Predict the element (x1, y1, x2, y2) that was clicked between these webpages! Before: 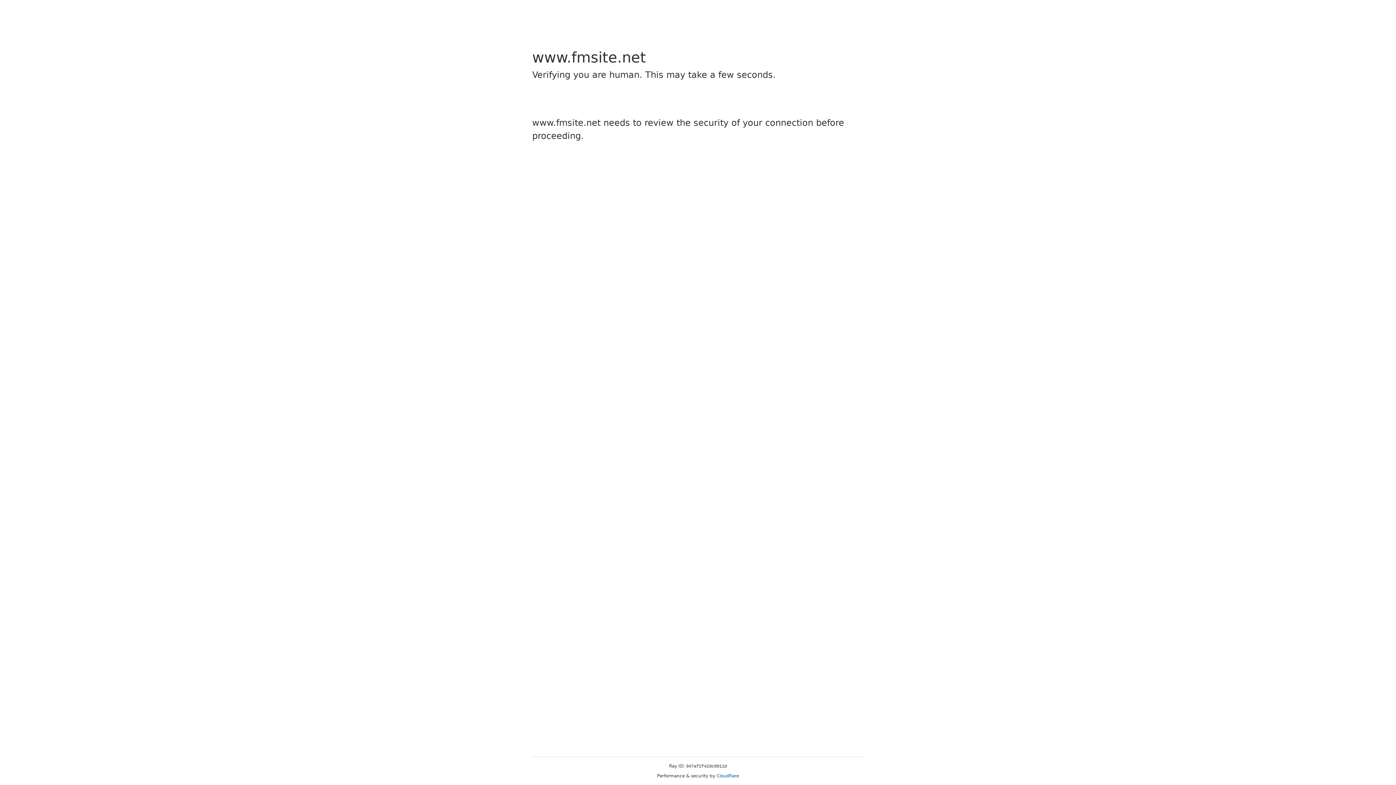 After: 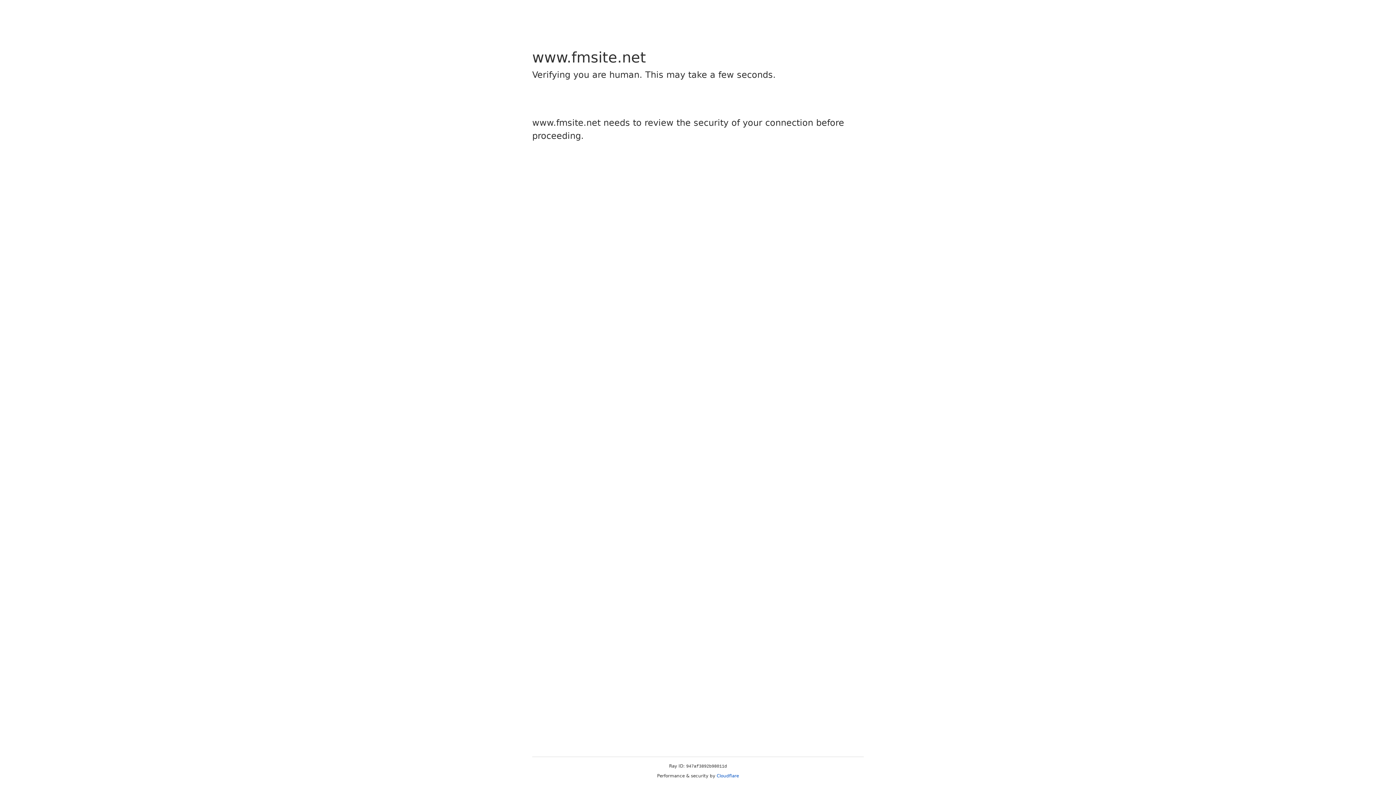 Action: bbox: (716, 773, 739, 778) label: Cloudflare